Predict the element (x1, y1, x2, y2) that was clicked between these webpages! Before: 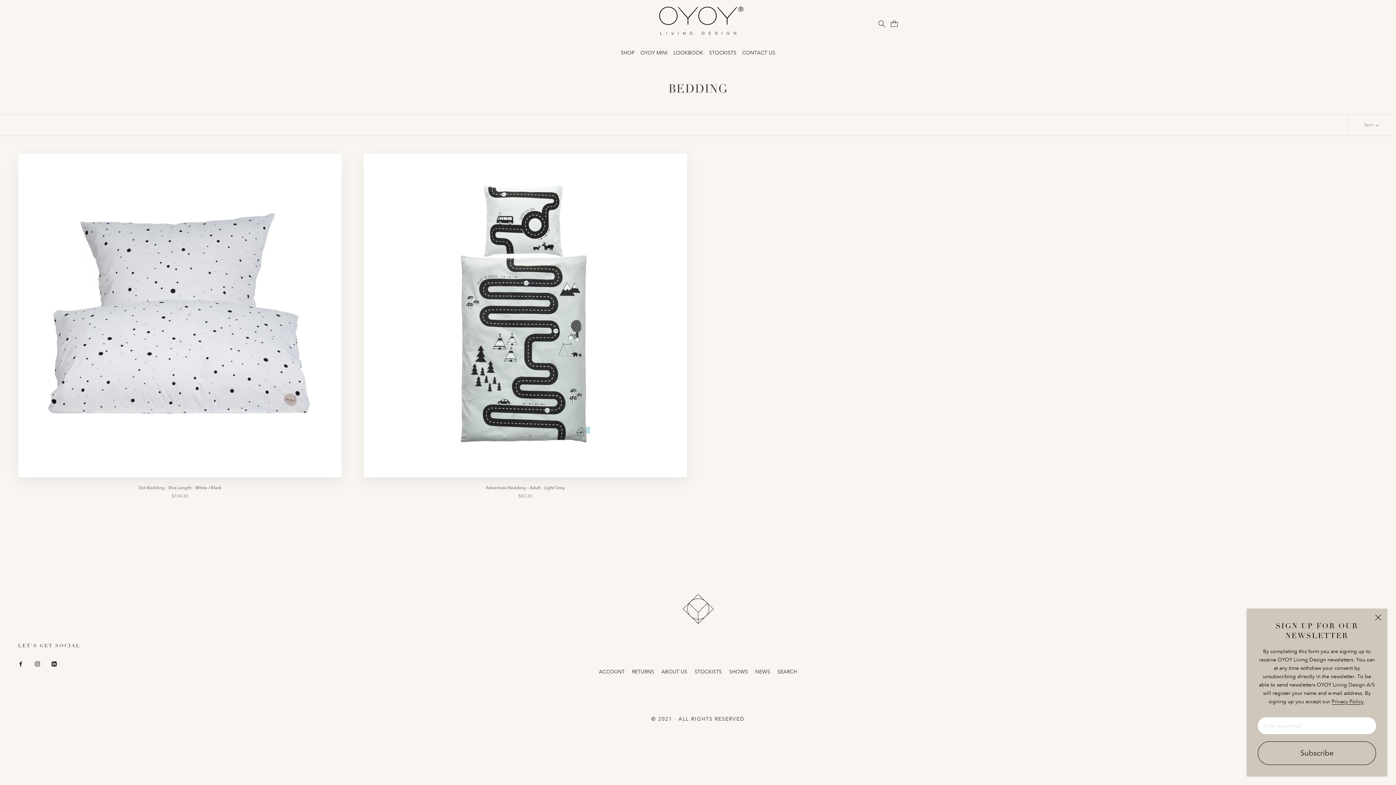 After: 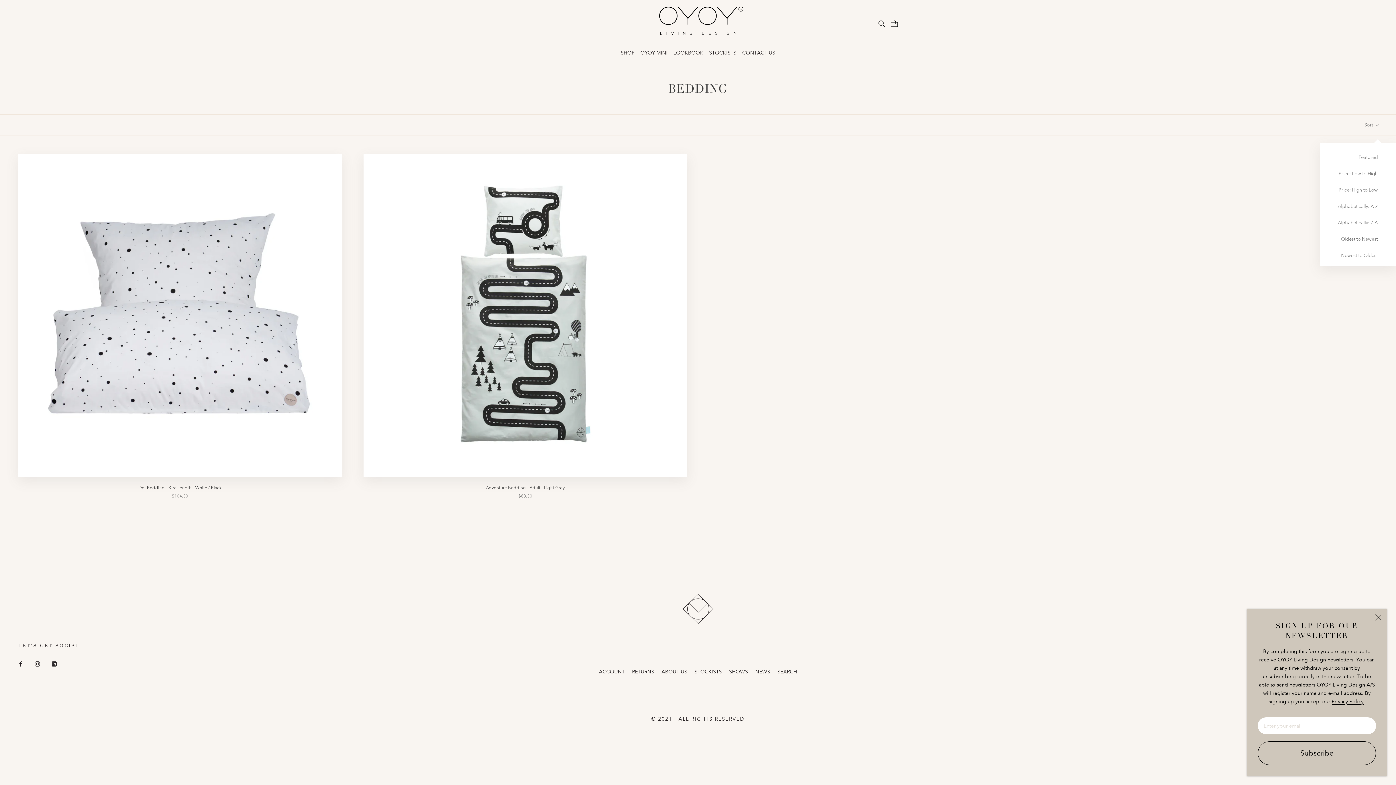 Action: bbox: (1348, 114, 1396, 135) label: Show sort by